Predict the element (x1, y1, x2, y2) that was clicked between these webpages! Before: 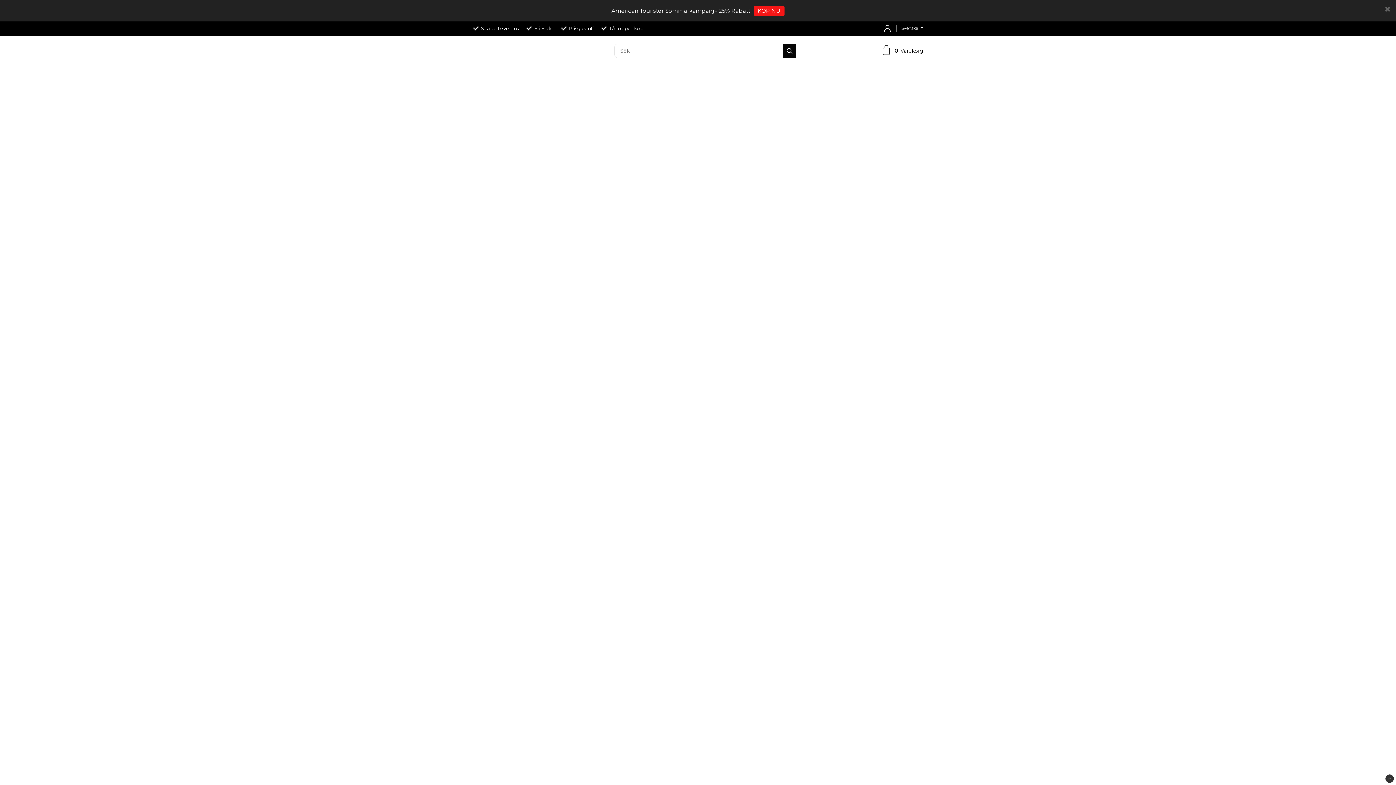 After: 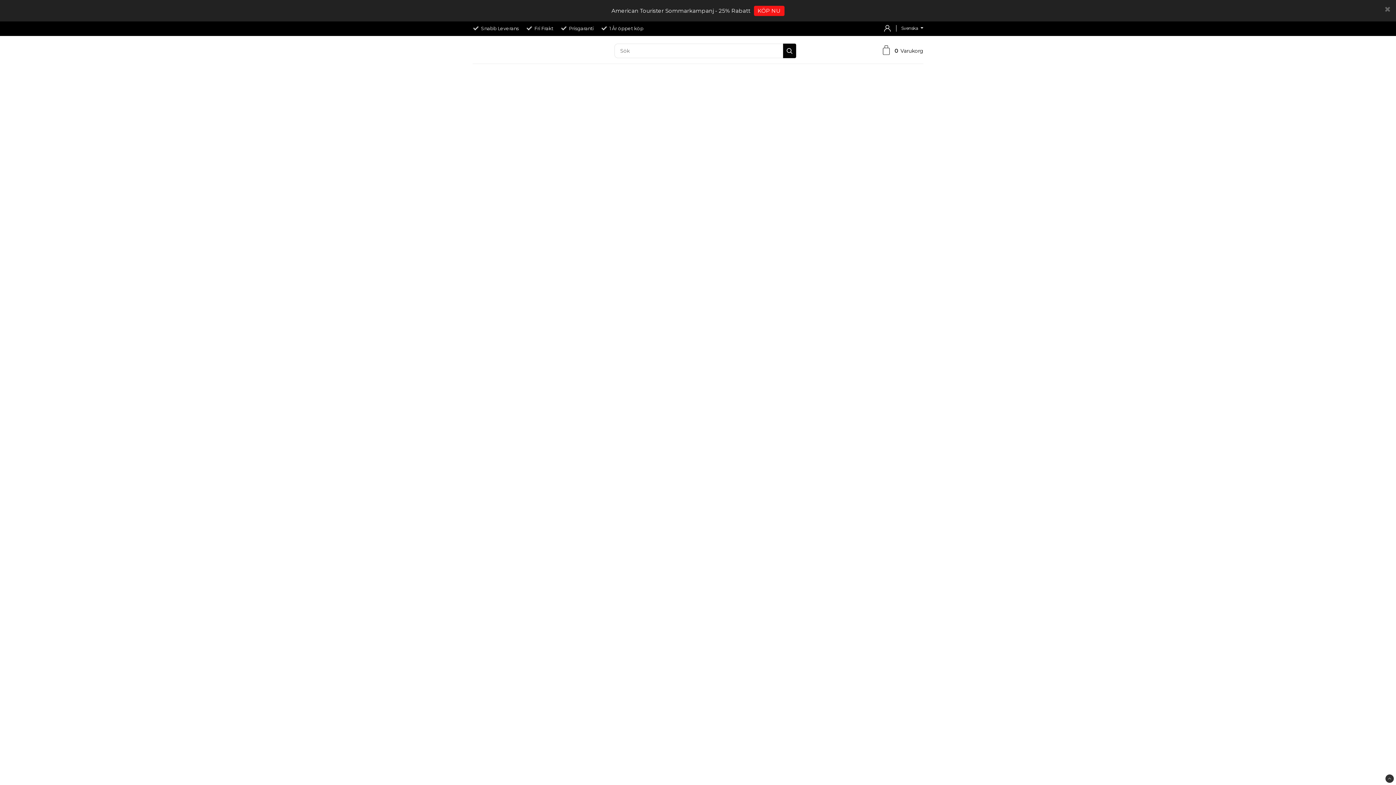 Action: bbox: (1385, 774, 1394, 783)